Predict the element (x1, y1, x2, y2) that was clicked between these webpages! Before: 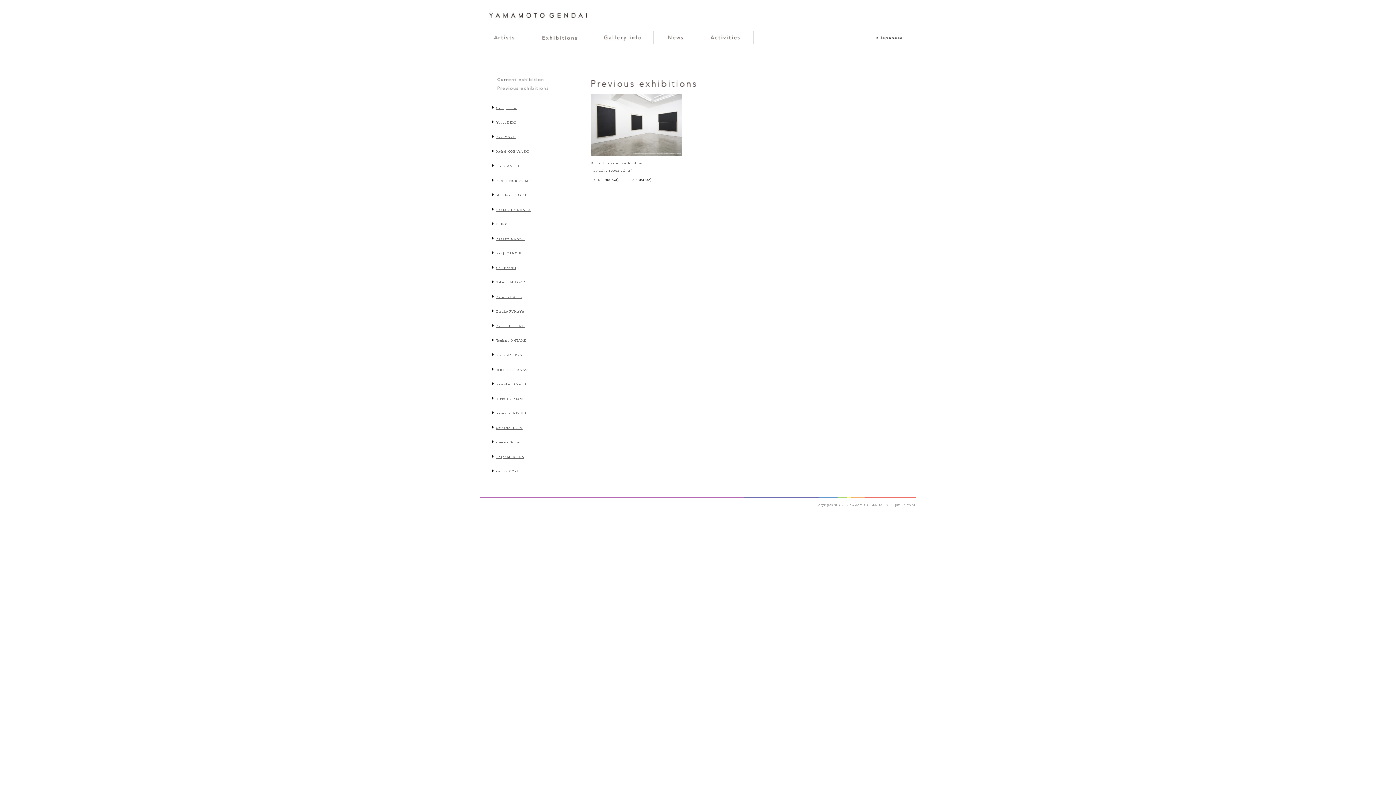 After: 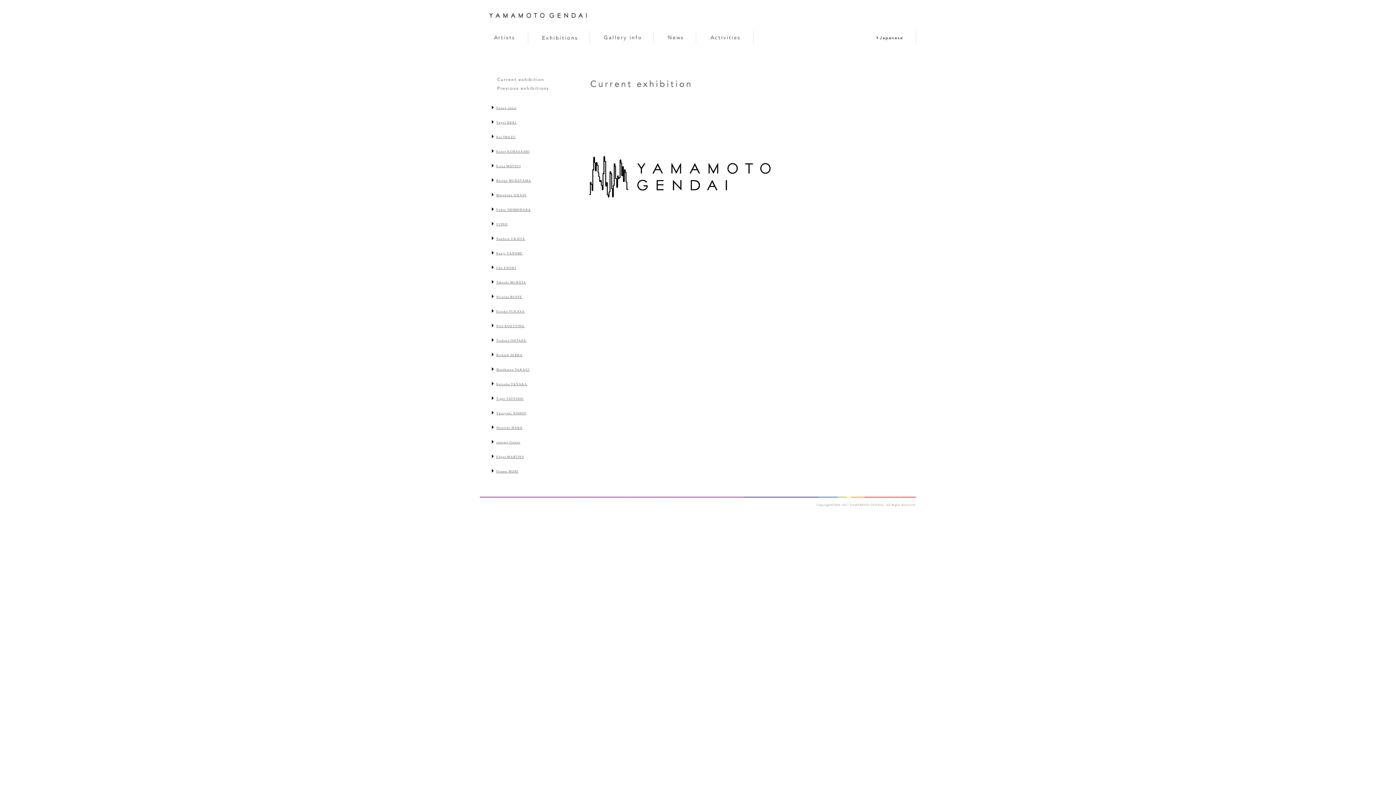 Action: bbox: (528, 30, 589, 43)